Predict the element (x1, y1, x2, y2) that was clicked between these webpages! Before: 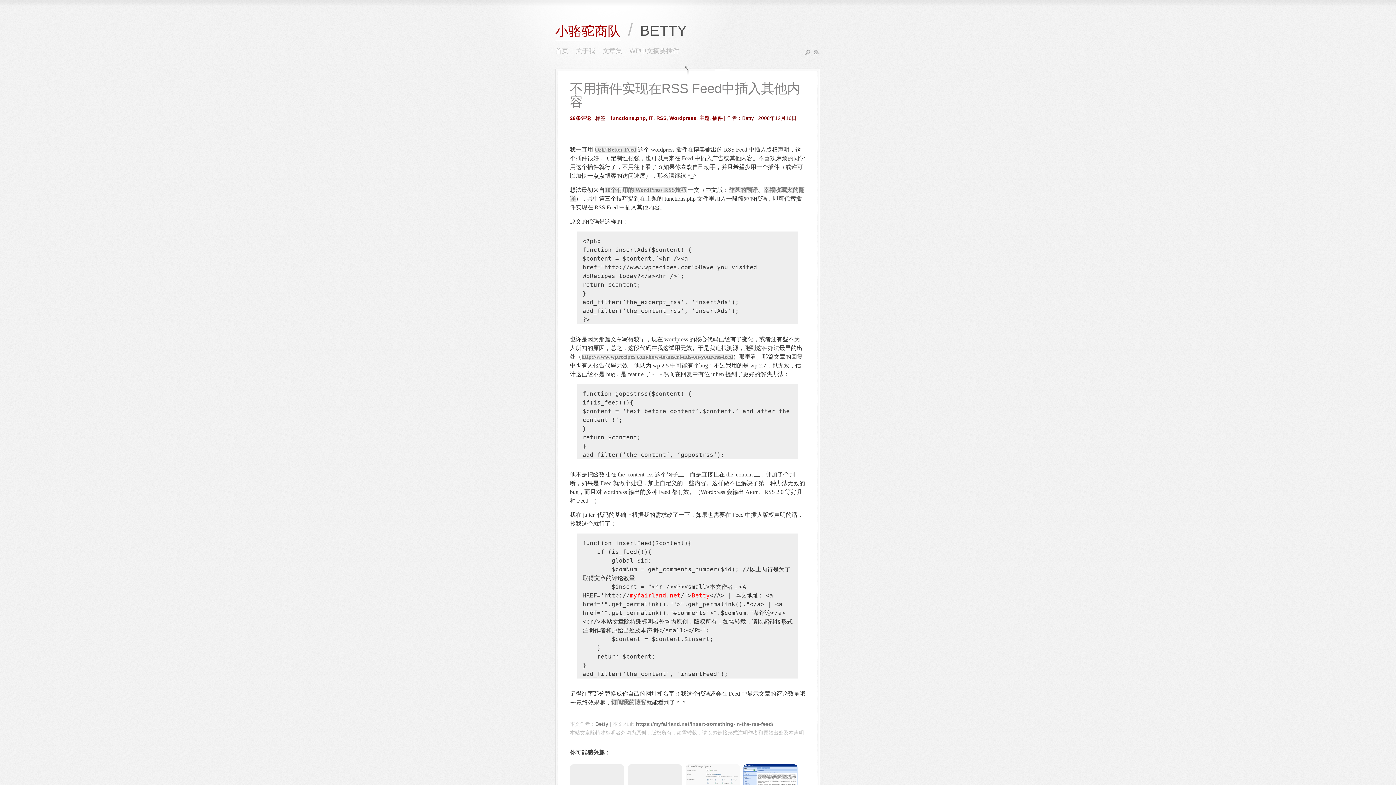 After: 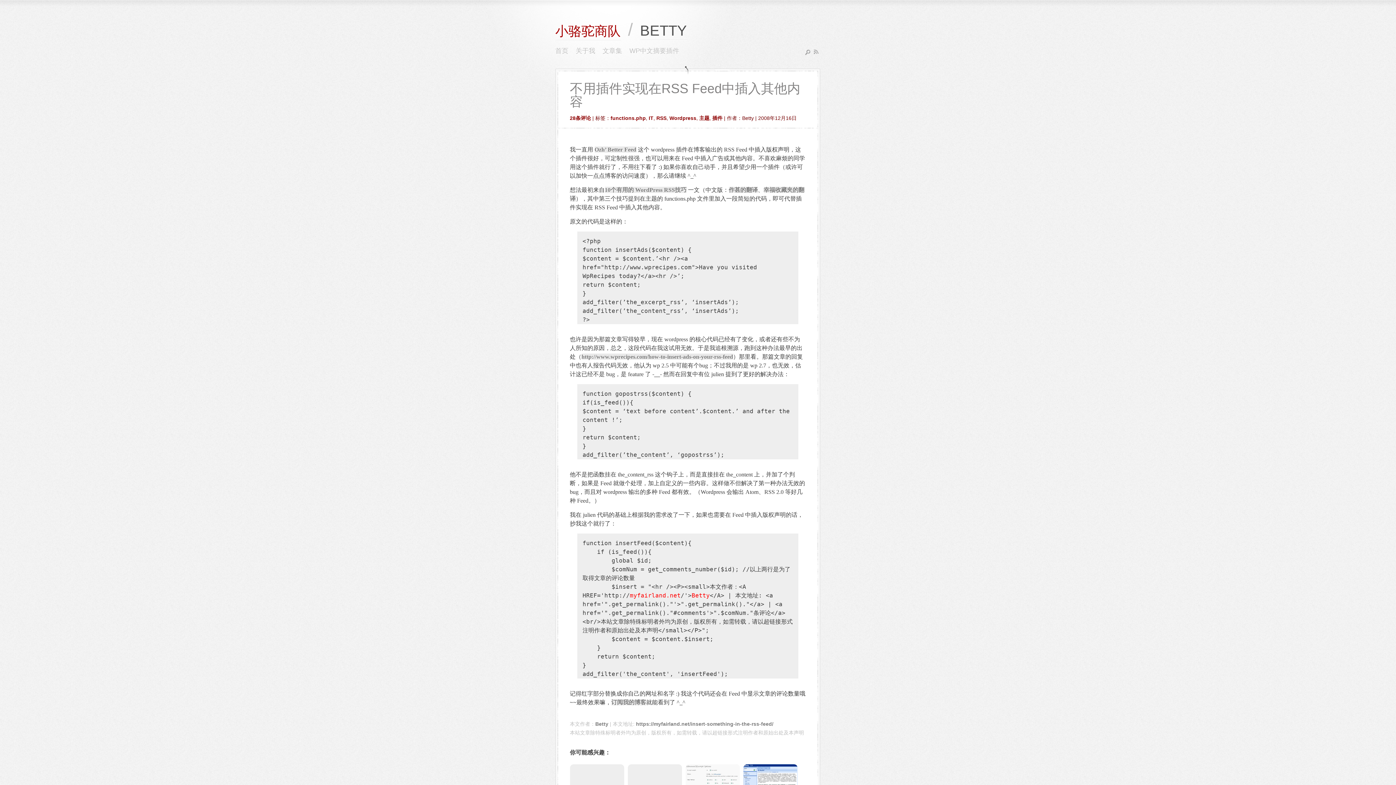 Action: bbox: (570, 81, 800, 109) label: 不用插件实现在RSS Feed中插入其他内容